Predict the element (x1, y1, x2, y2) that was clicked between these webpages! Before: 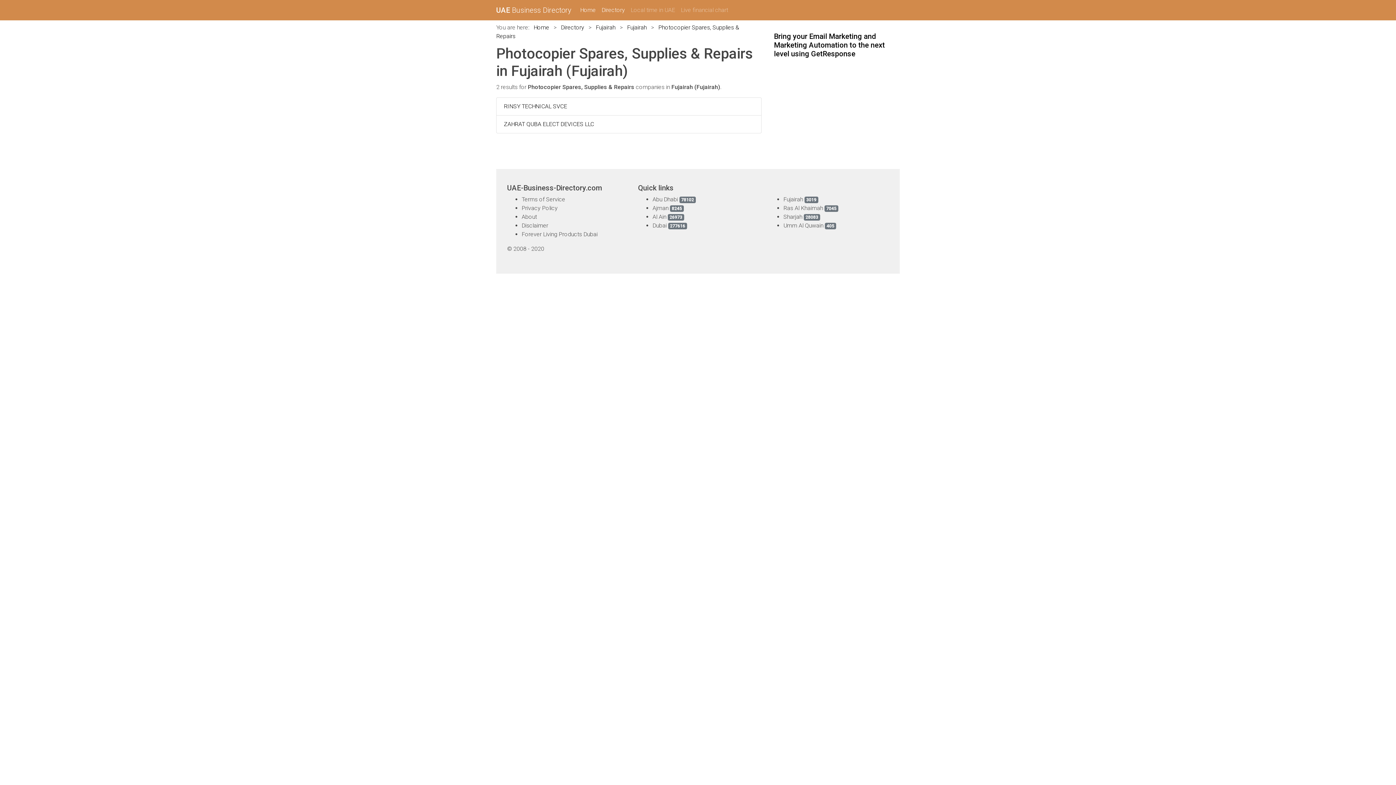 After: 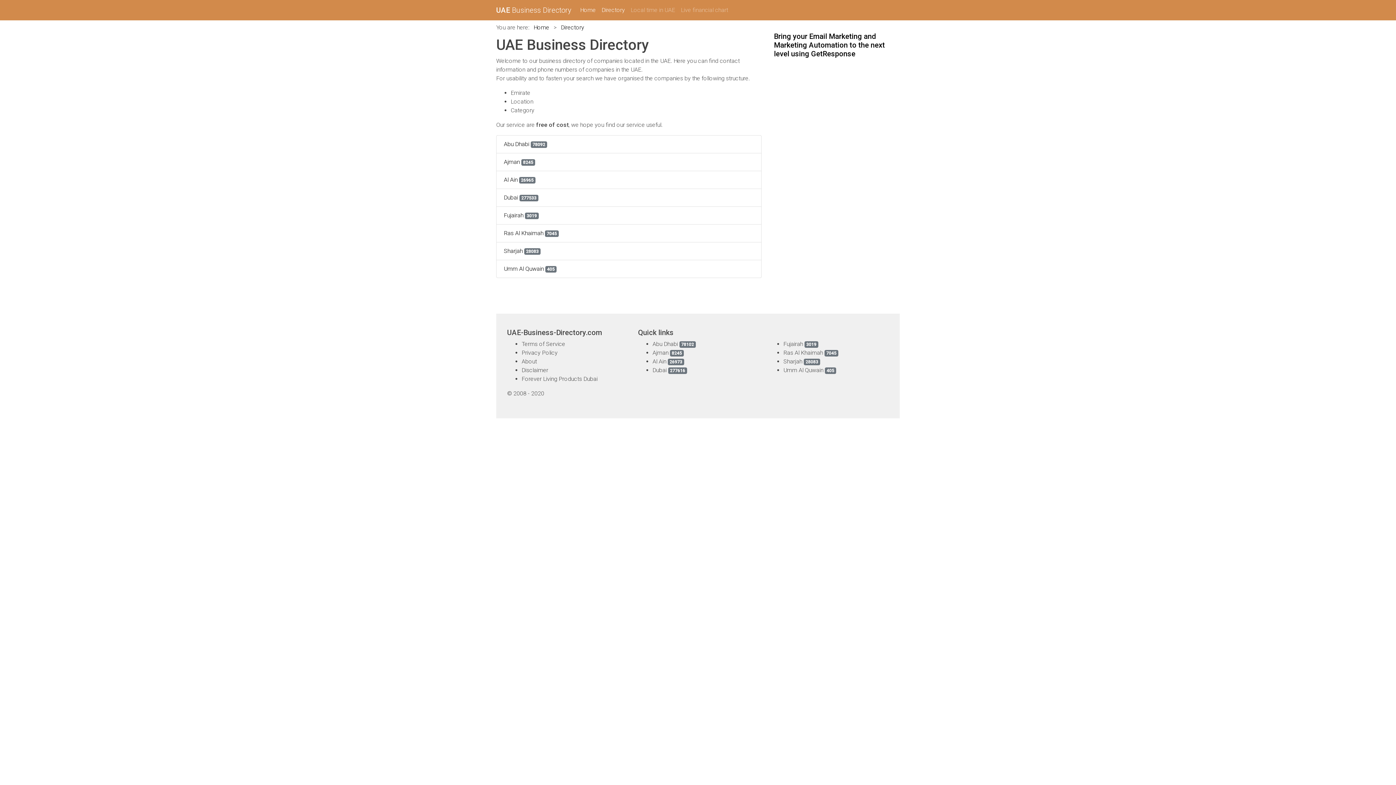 Action: label: Directory bbox: (558, 21, 587, 33)